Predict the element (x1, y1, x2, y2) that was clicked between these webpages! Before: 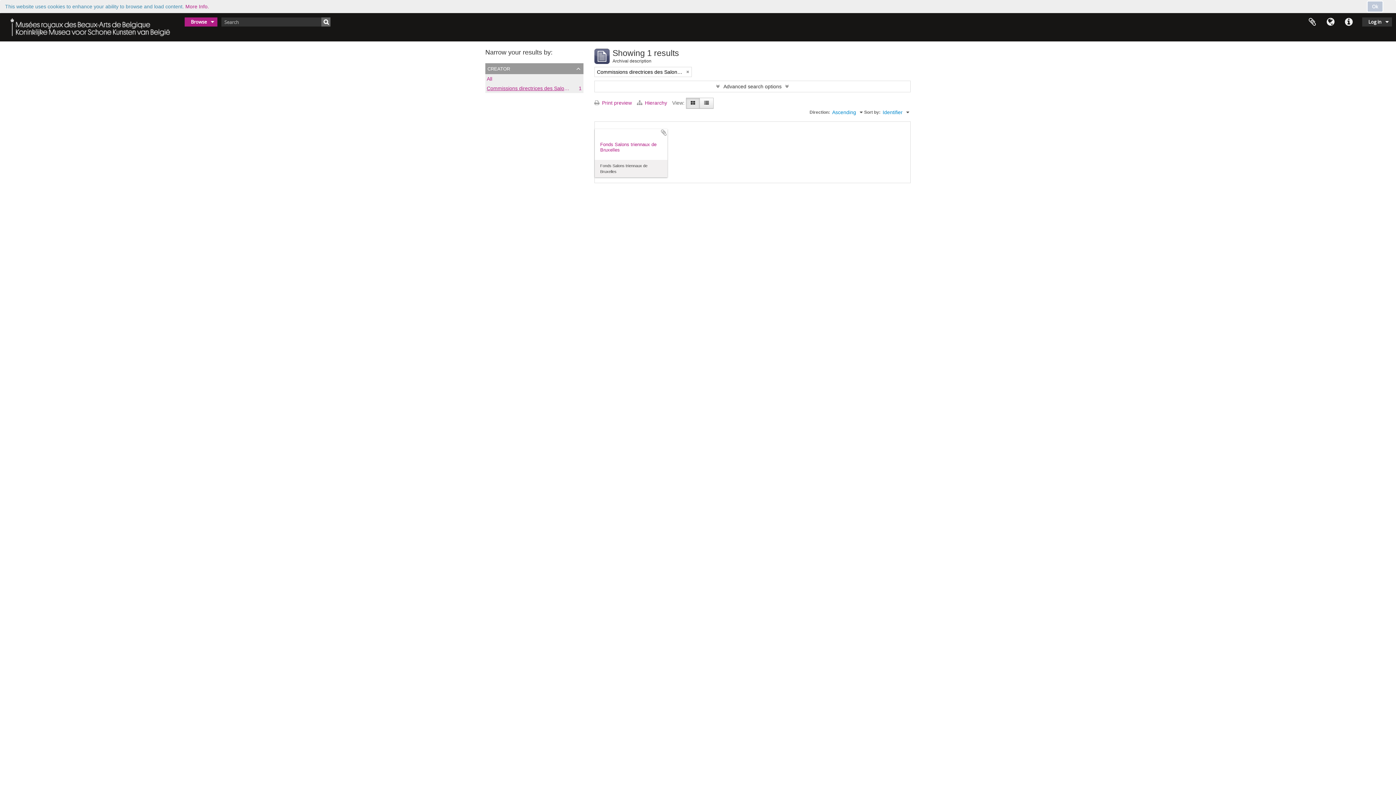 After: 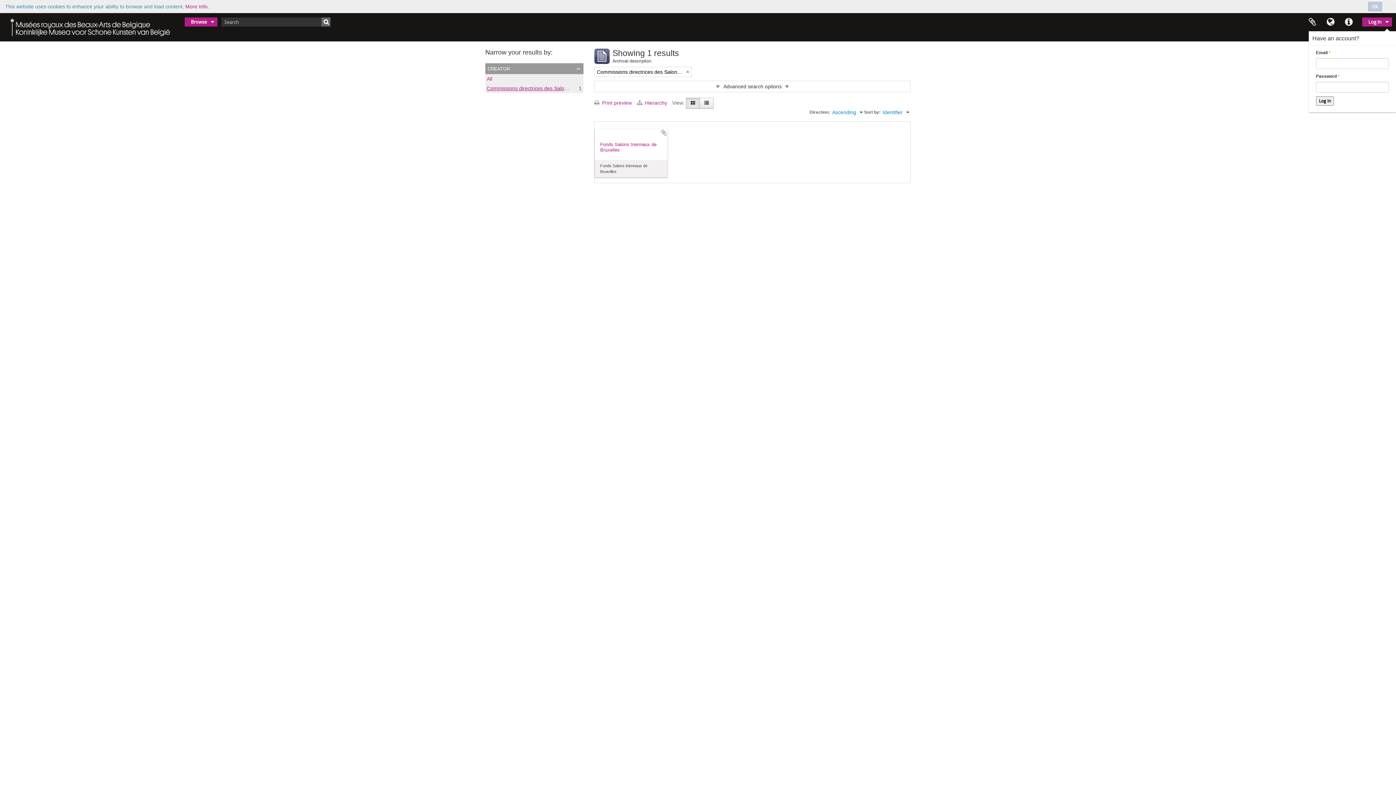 Action: label: Log in bbox: (1362, 17, 1392, 26)